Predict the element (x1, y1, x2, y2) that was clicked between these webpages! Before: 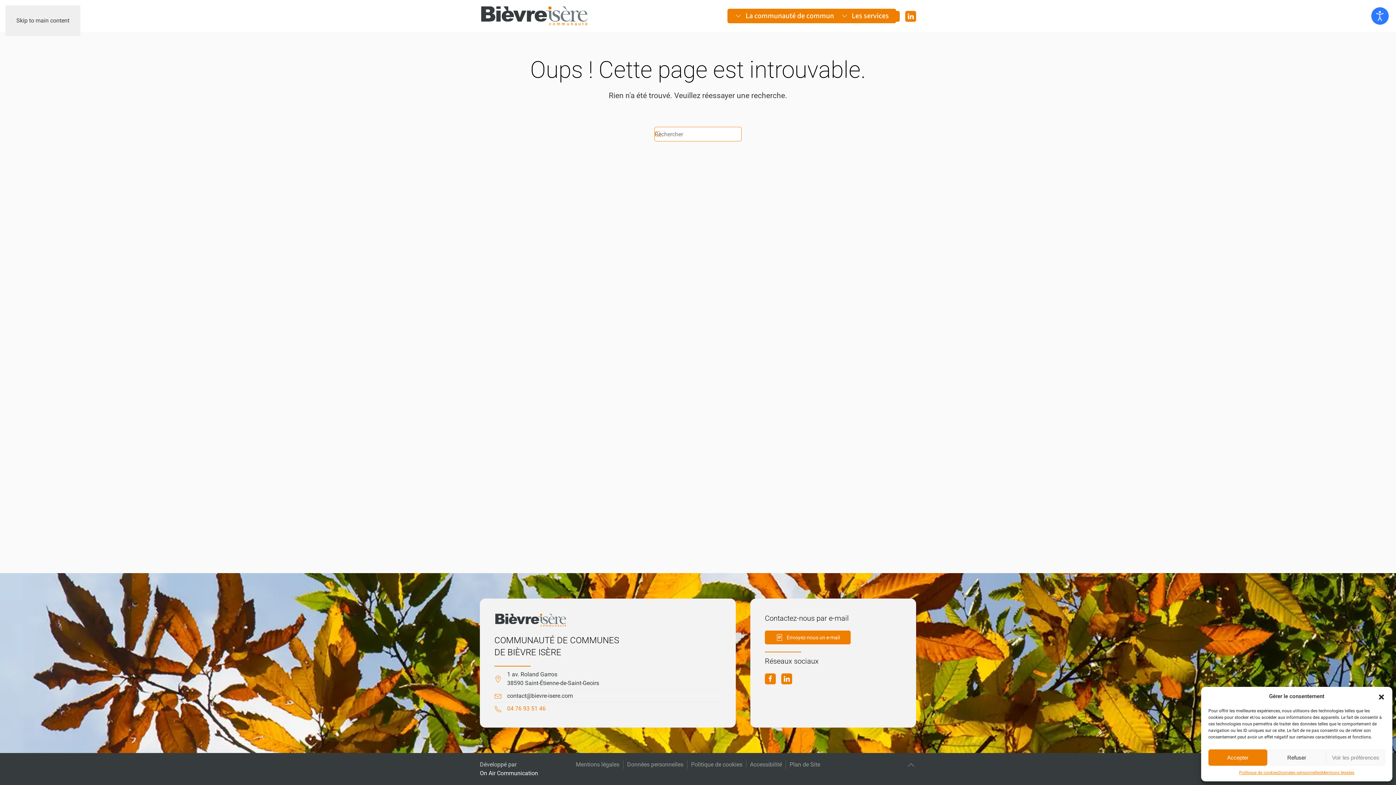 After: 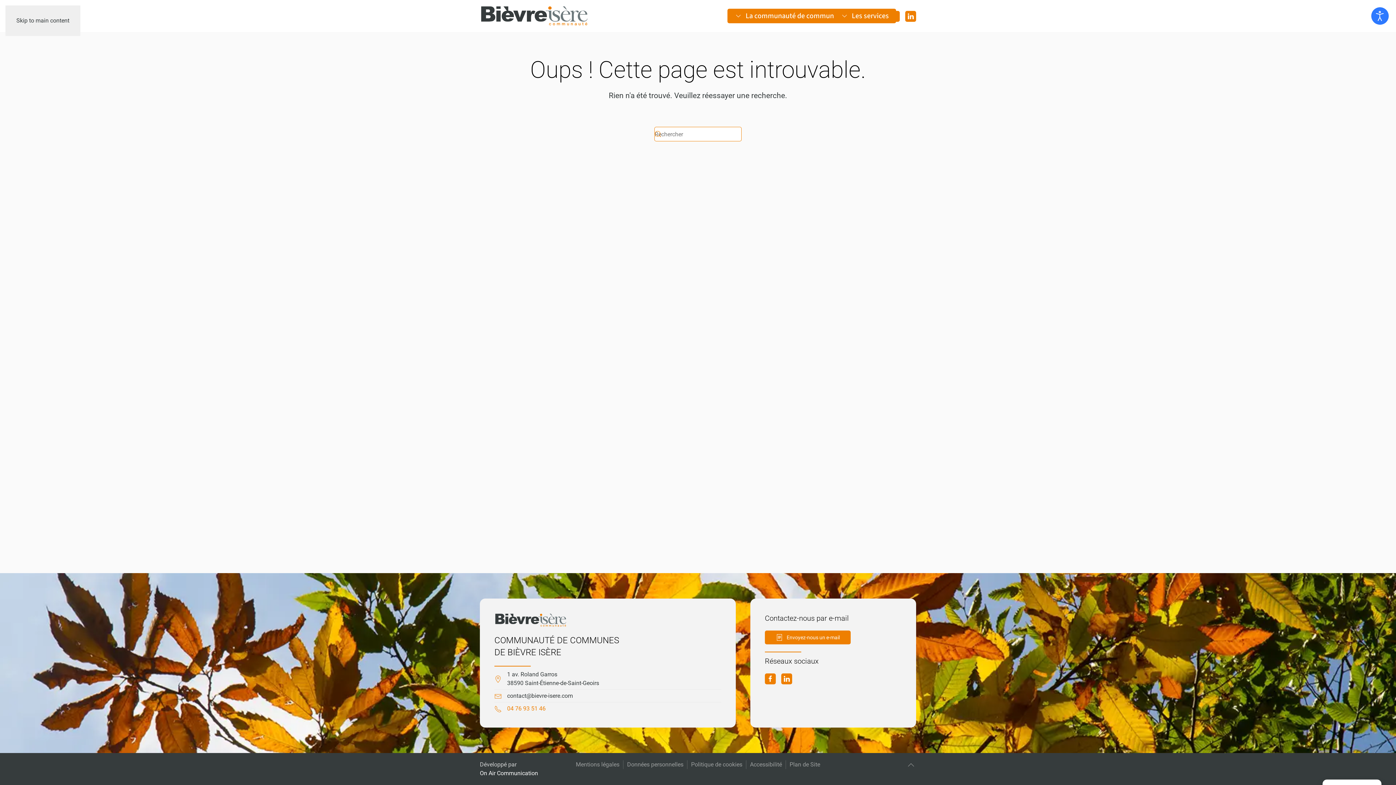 Action: bbox: (1267, 749, 1326, 766) label: Refuser